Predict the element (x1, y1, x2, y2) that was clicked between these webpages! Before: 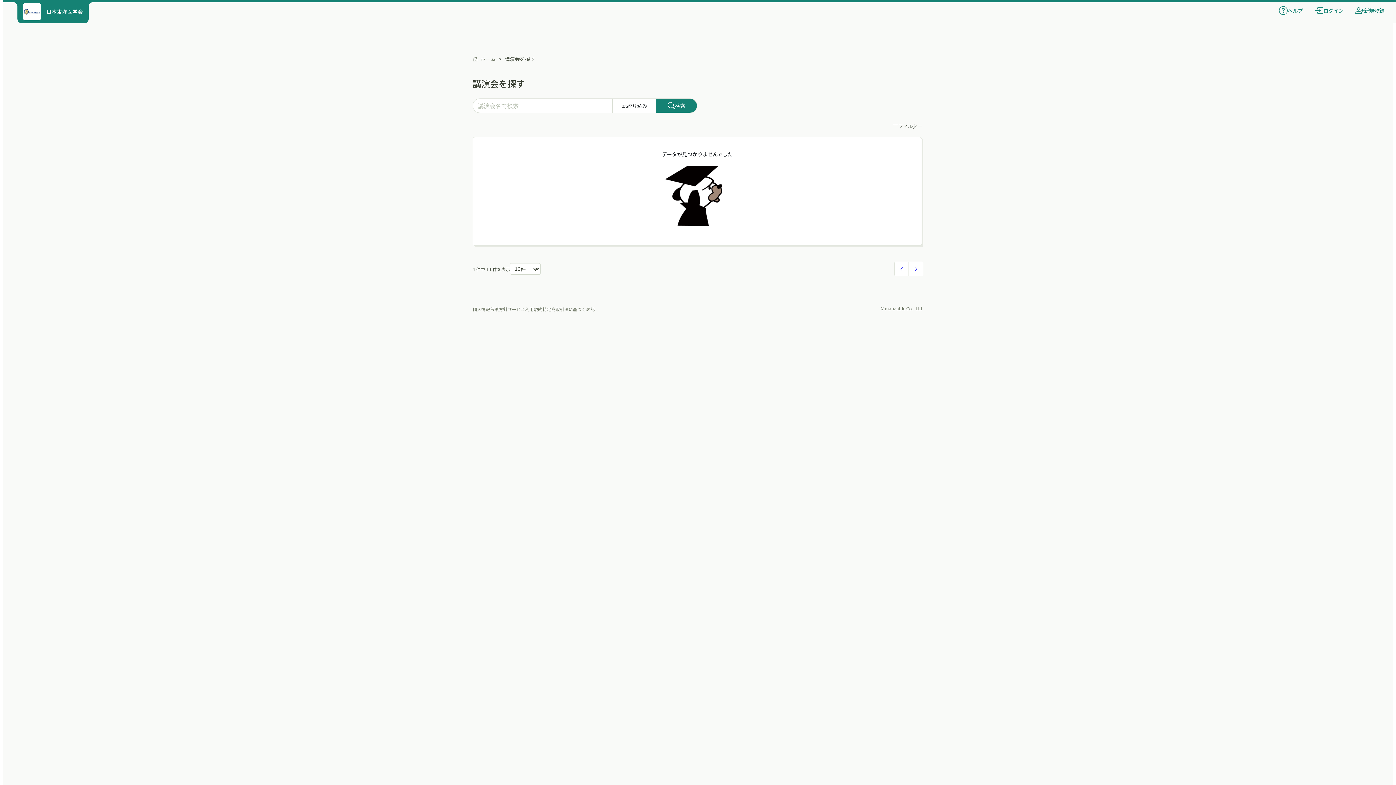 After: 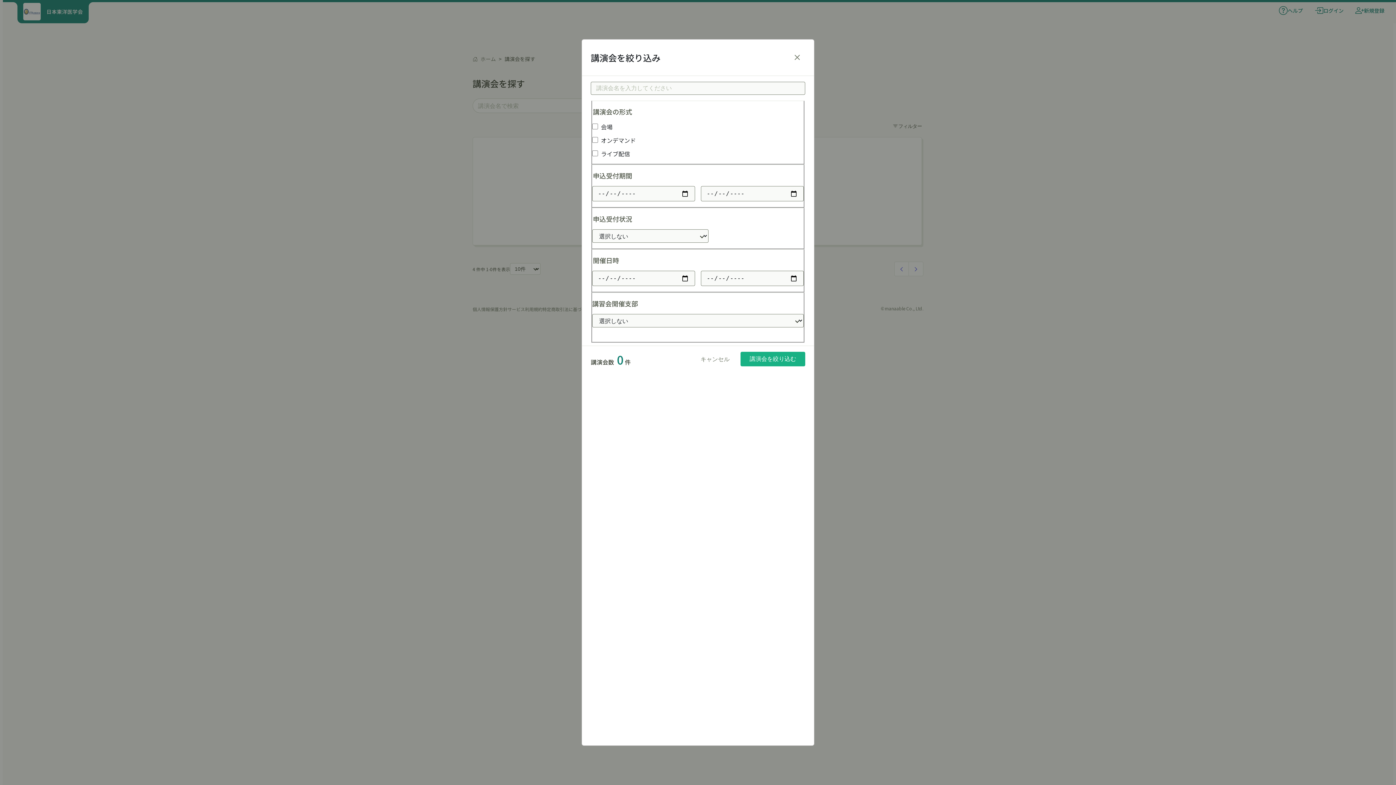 Action: label: 絞り込み bbox: (612, 93, 654, 107)